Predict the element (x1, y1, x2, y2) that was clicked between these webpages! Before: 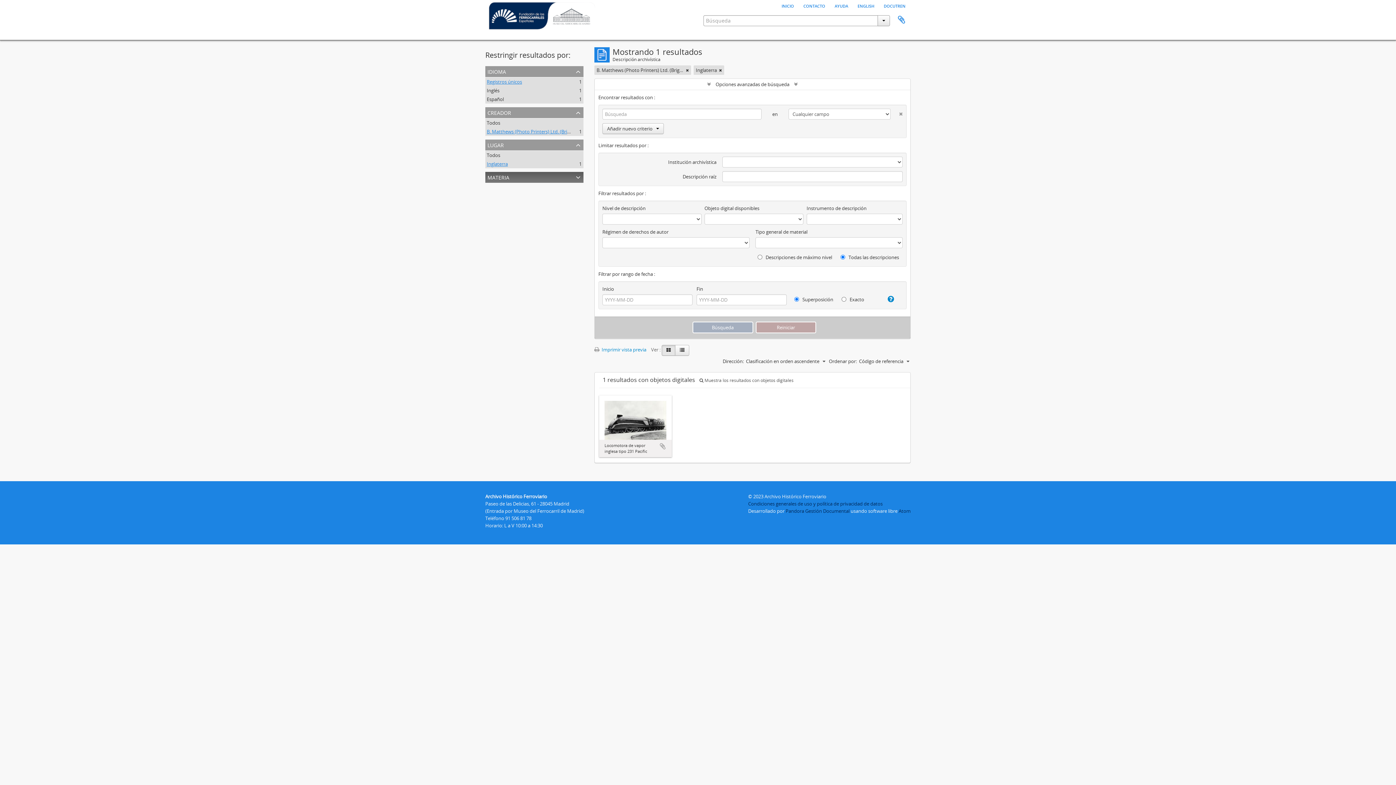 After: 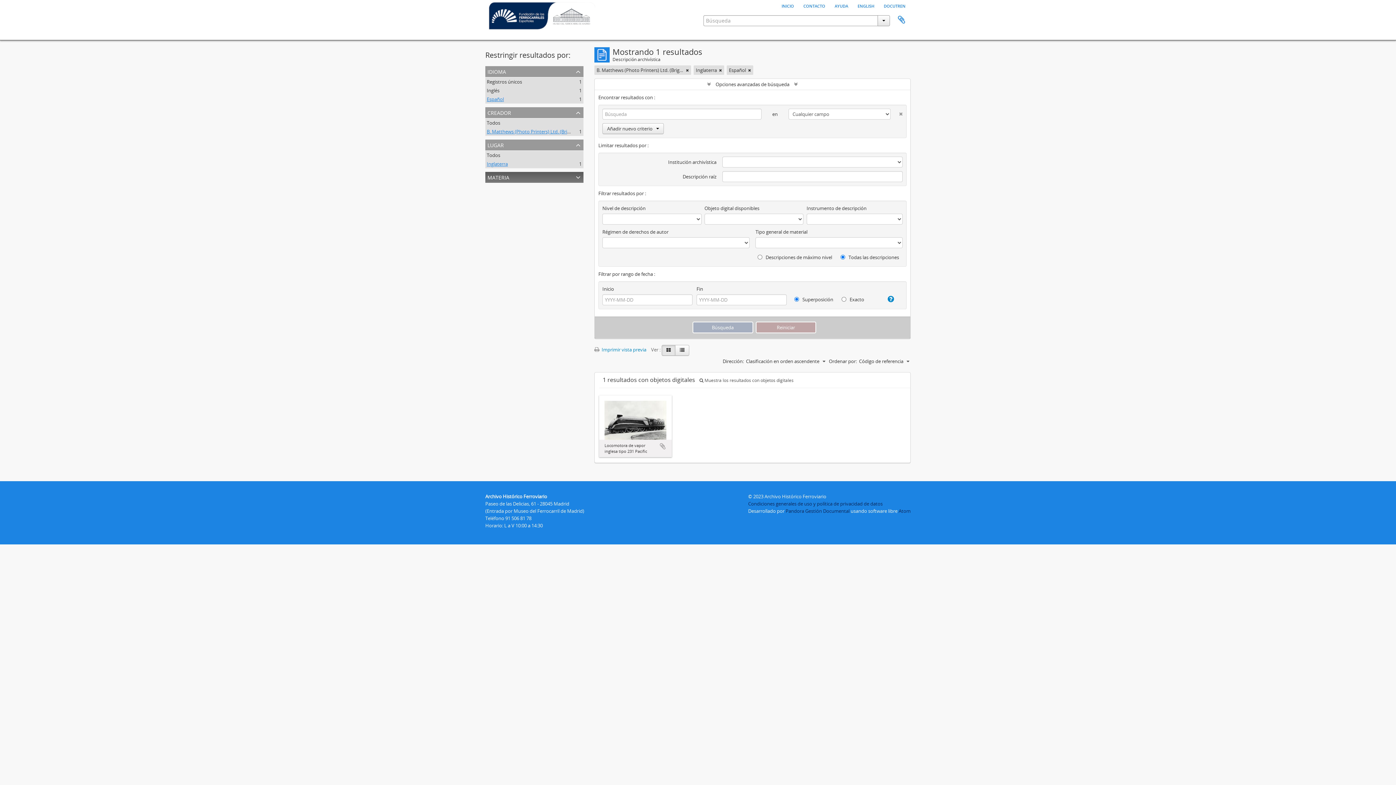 Action: label: Español
, 1 resultados bbox: (486, 96, 504, 102)